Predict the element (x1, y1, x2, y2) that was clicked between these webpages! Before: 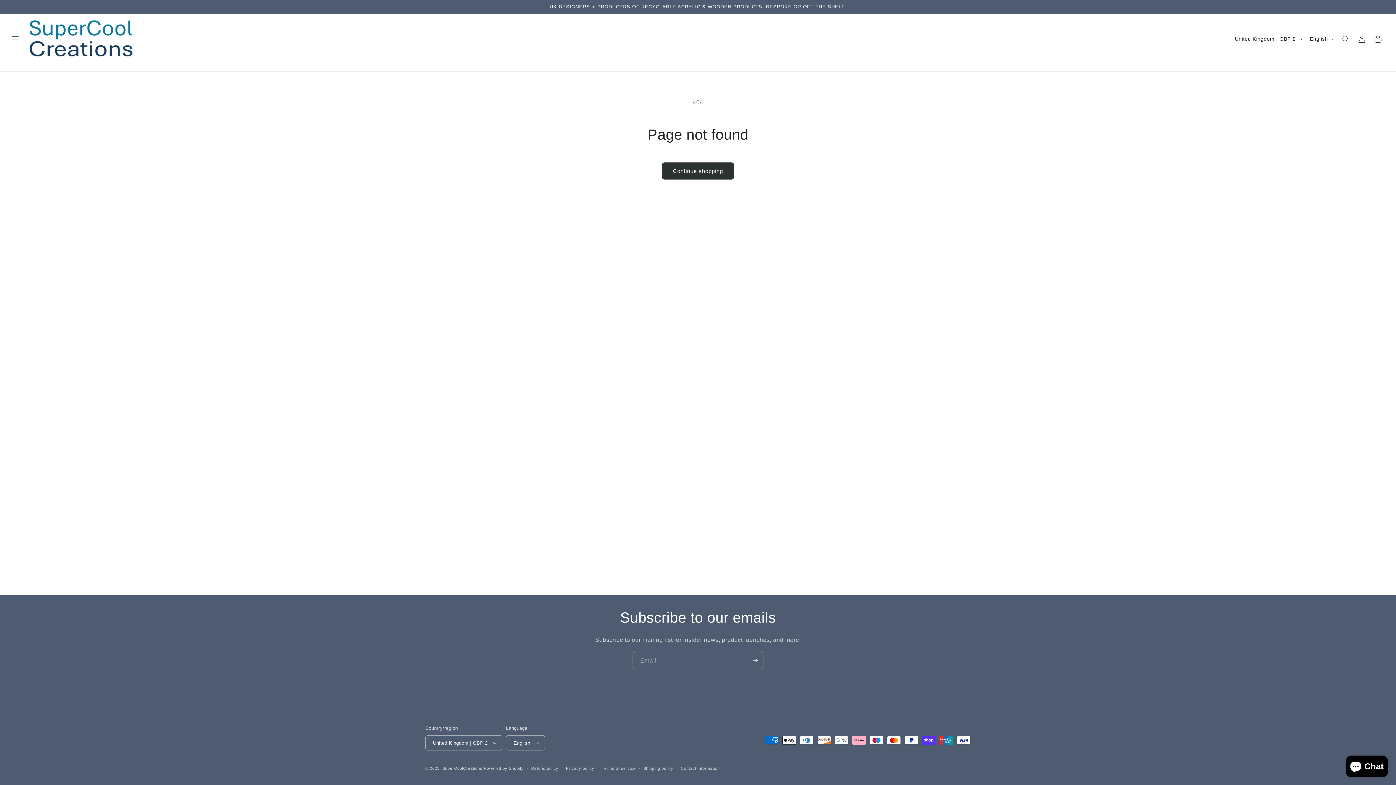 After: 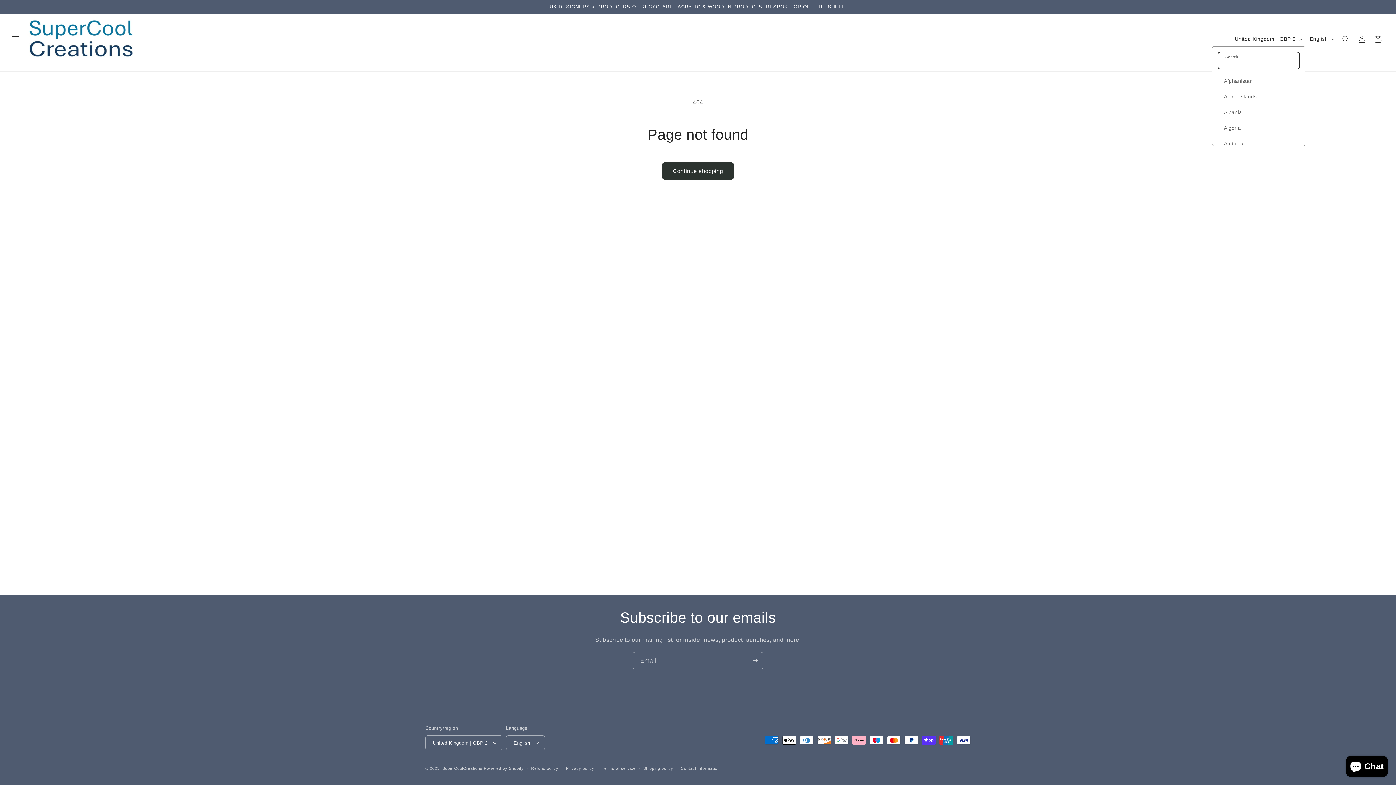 Action: bbox: (1230, 32, 1305, 46) label: United Kingdom | GBP £